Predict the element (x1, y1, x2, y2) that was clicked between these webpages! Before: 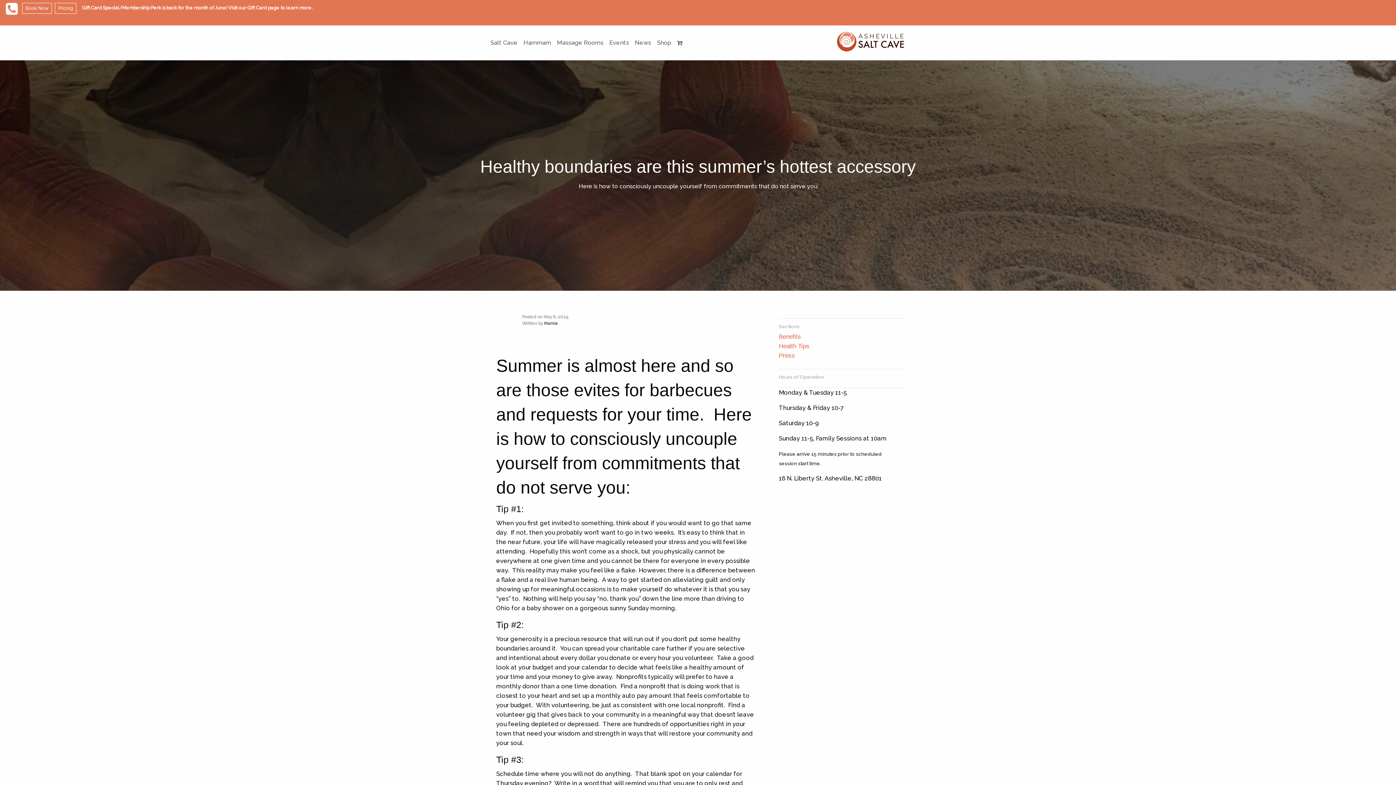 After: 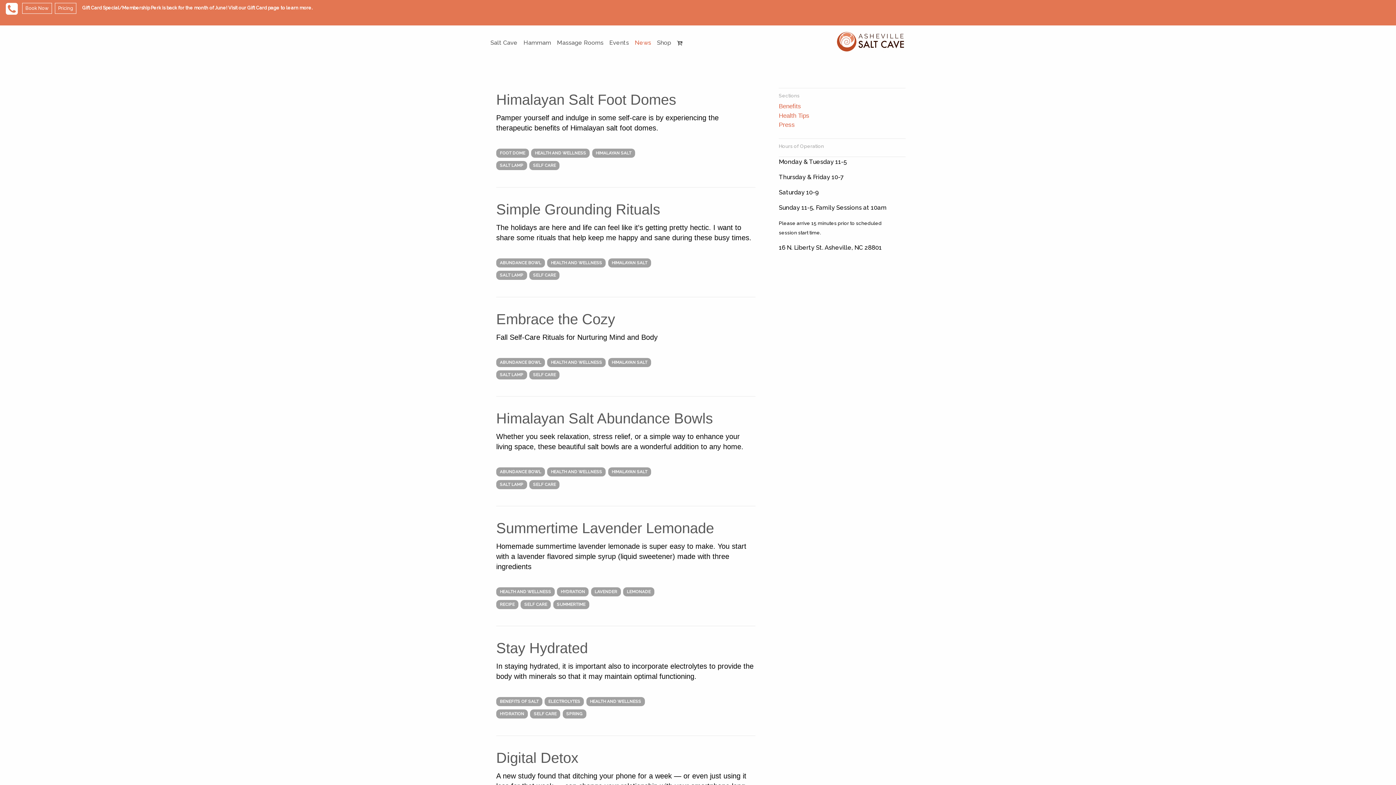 Action: label: News bbox: (632, 36, 654, 48)